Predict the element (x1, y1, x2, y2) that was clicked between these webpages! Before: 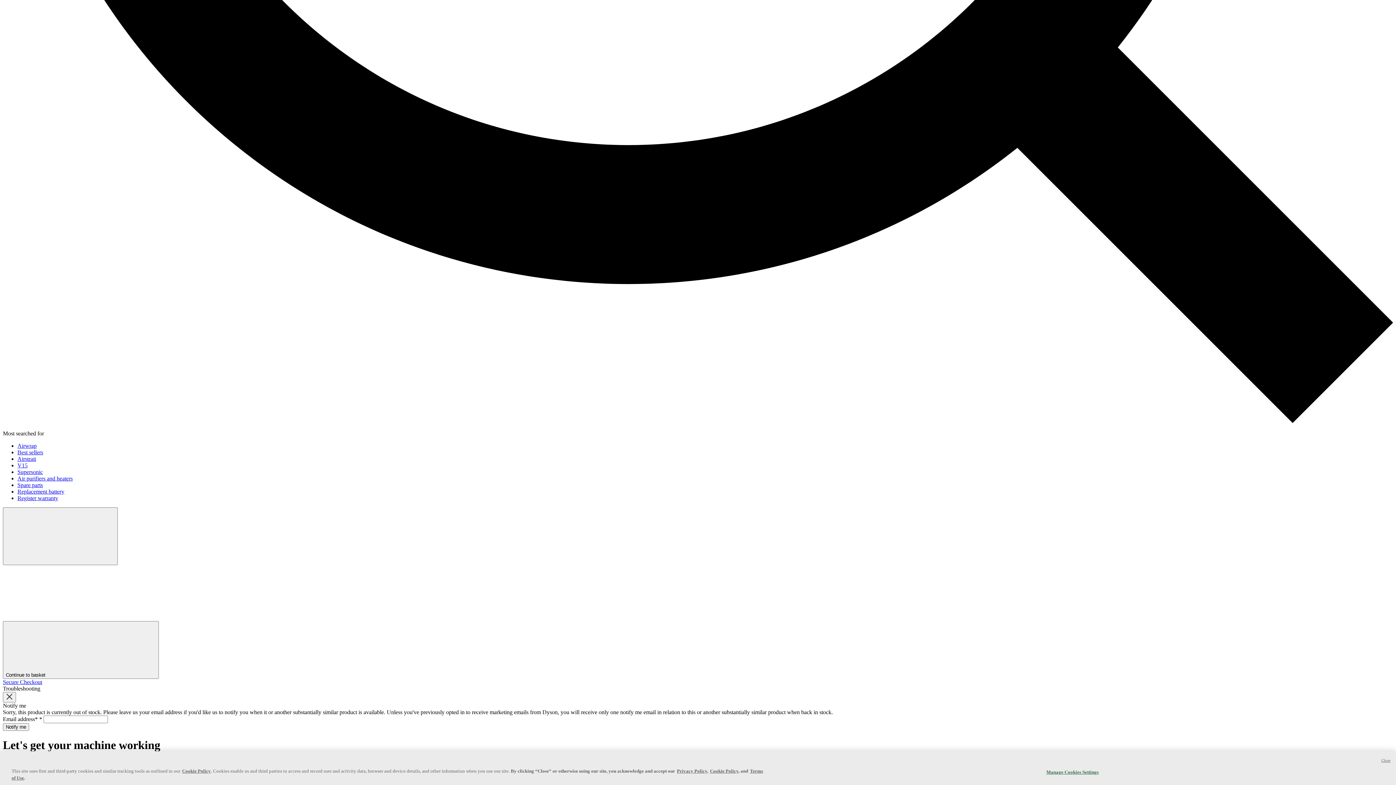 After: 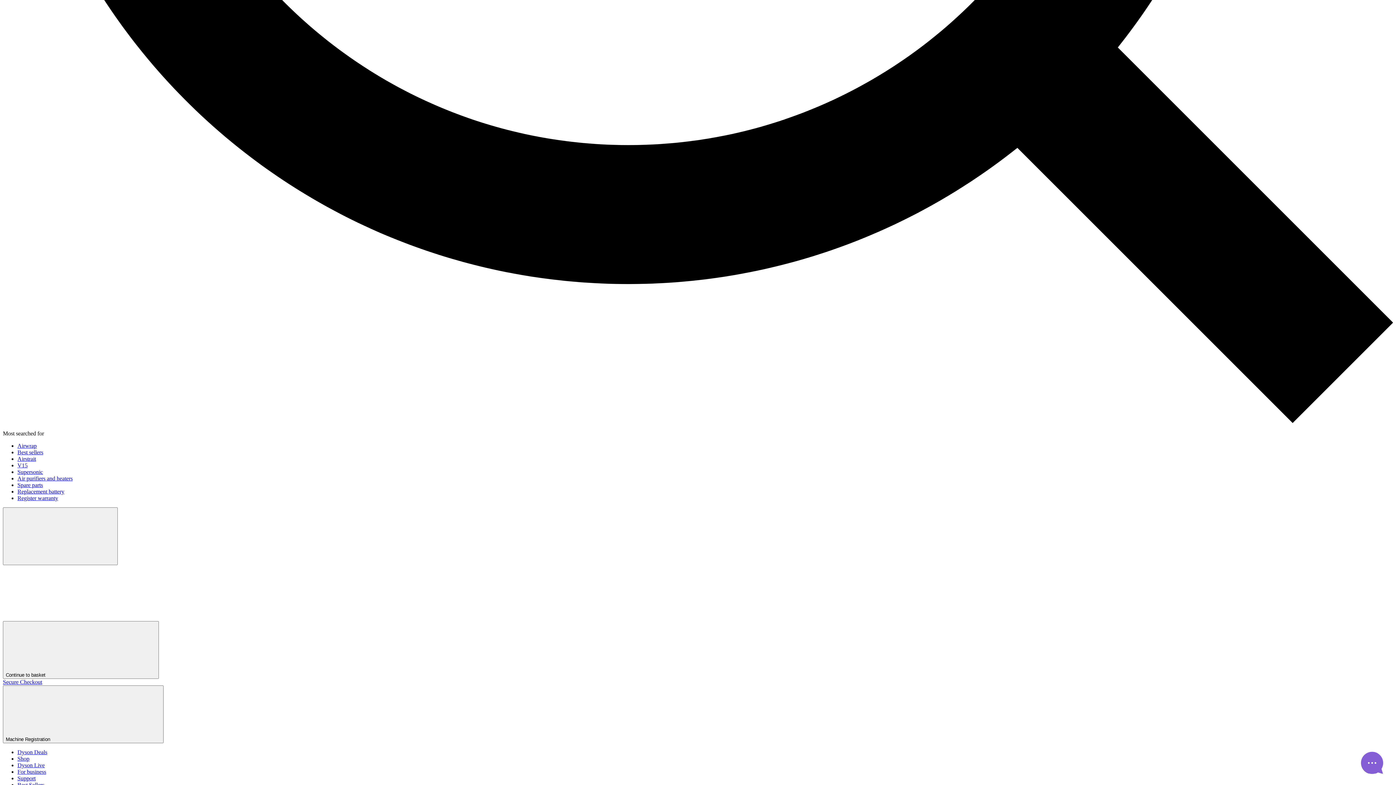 Action: label: Register warranty bbox: (17, 495, 58, 501)